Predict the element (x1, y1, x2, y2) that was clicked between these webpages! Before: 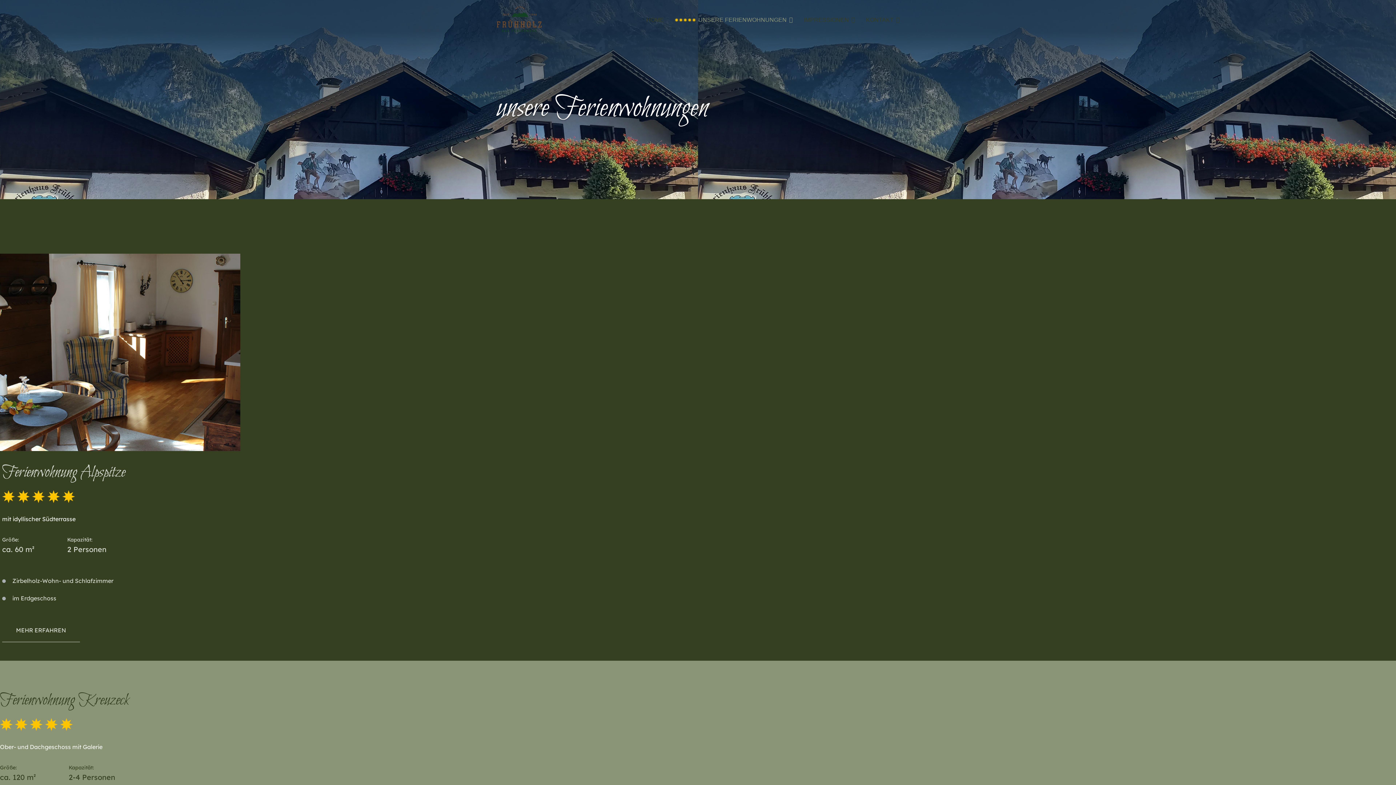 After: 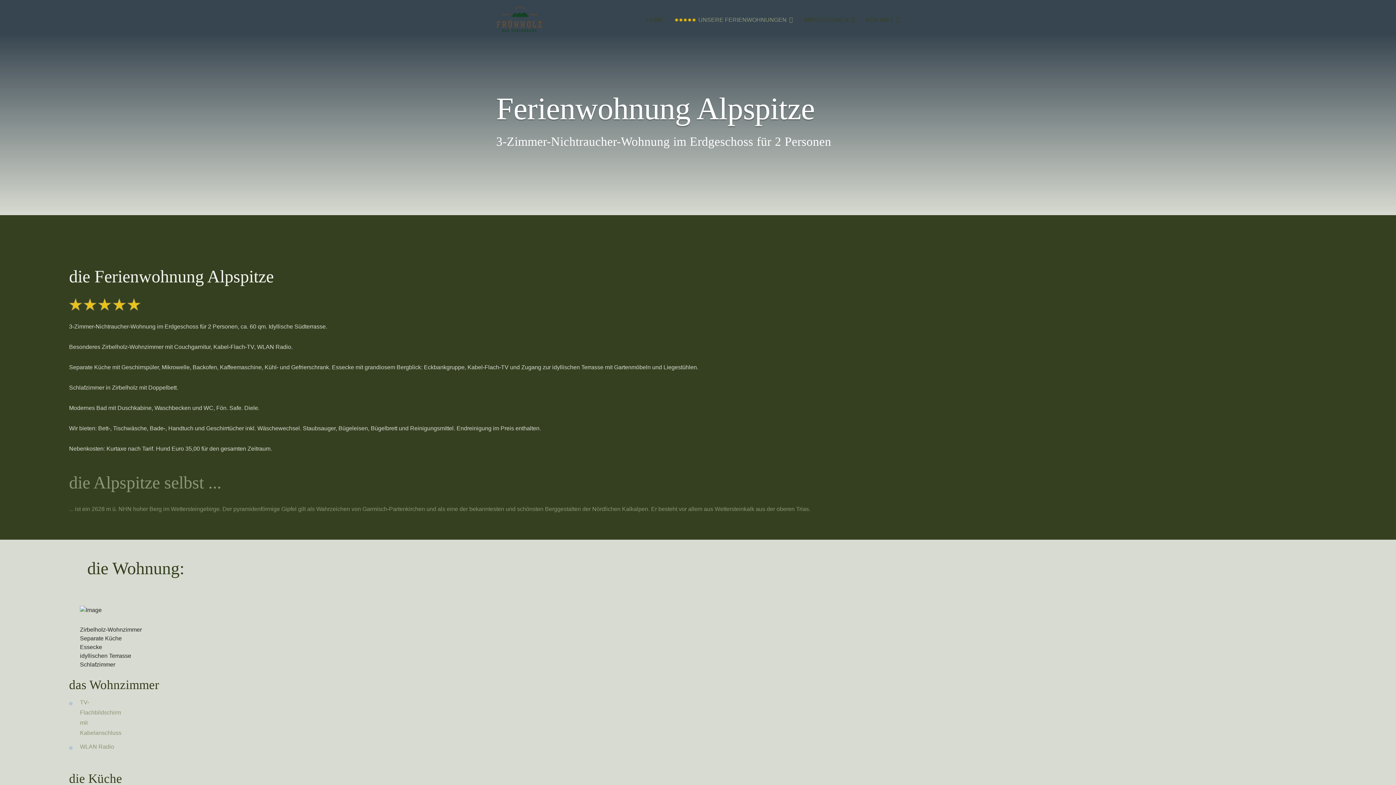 Action: bbox: (-36, 253, 240, 451)